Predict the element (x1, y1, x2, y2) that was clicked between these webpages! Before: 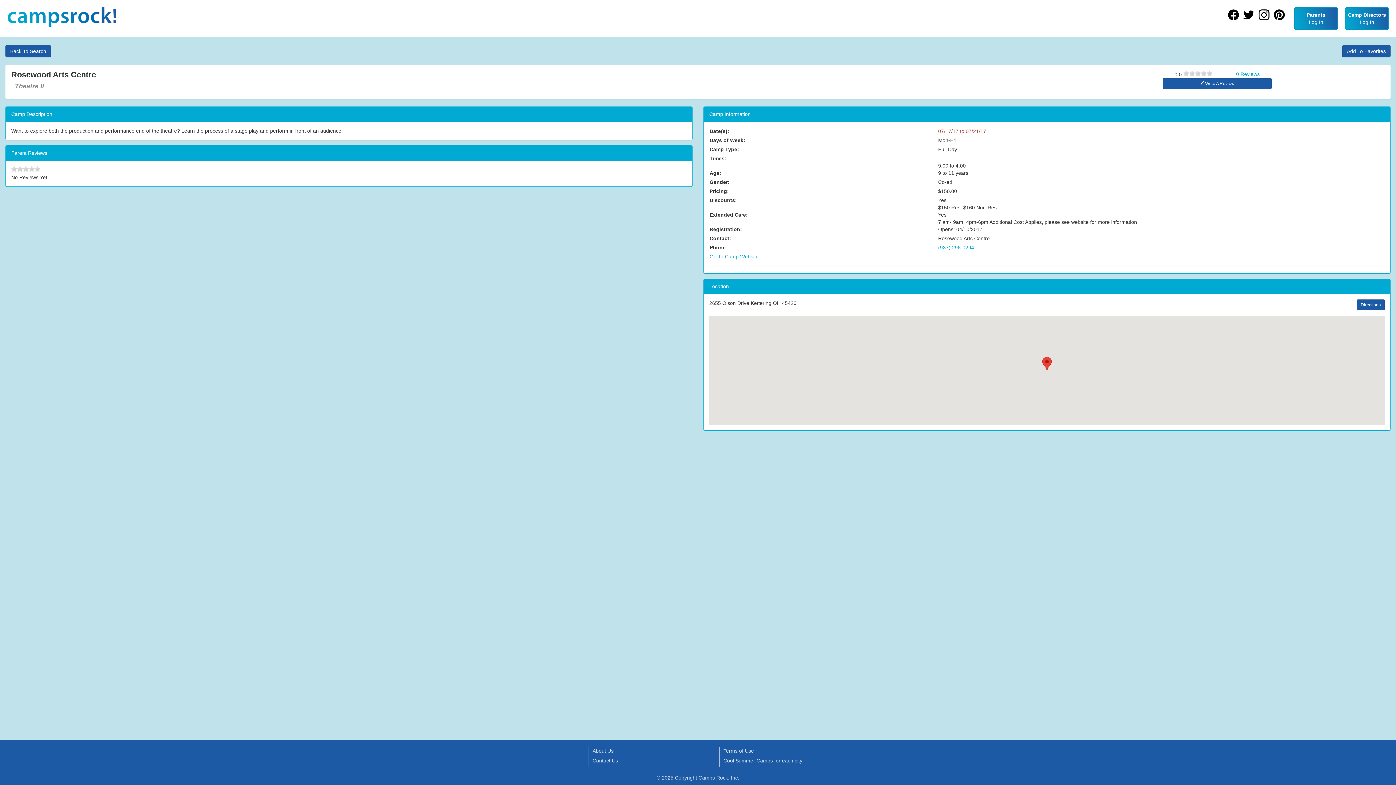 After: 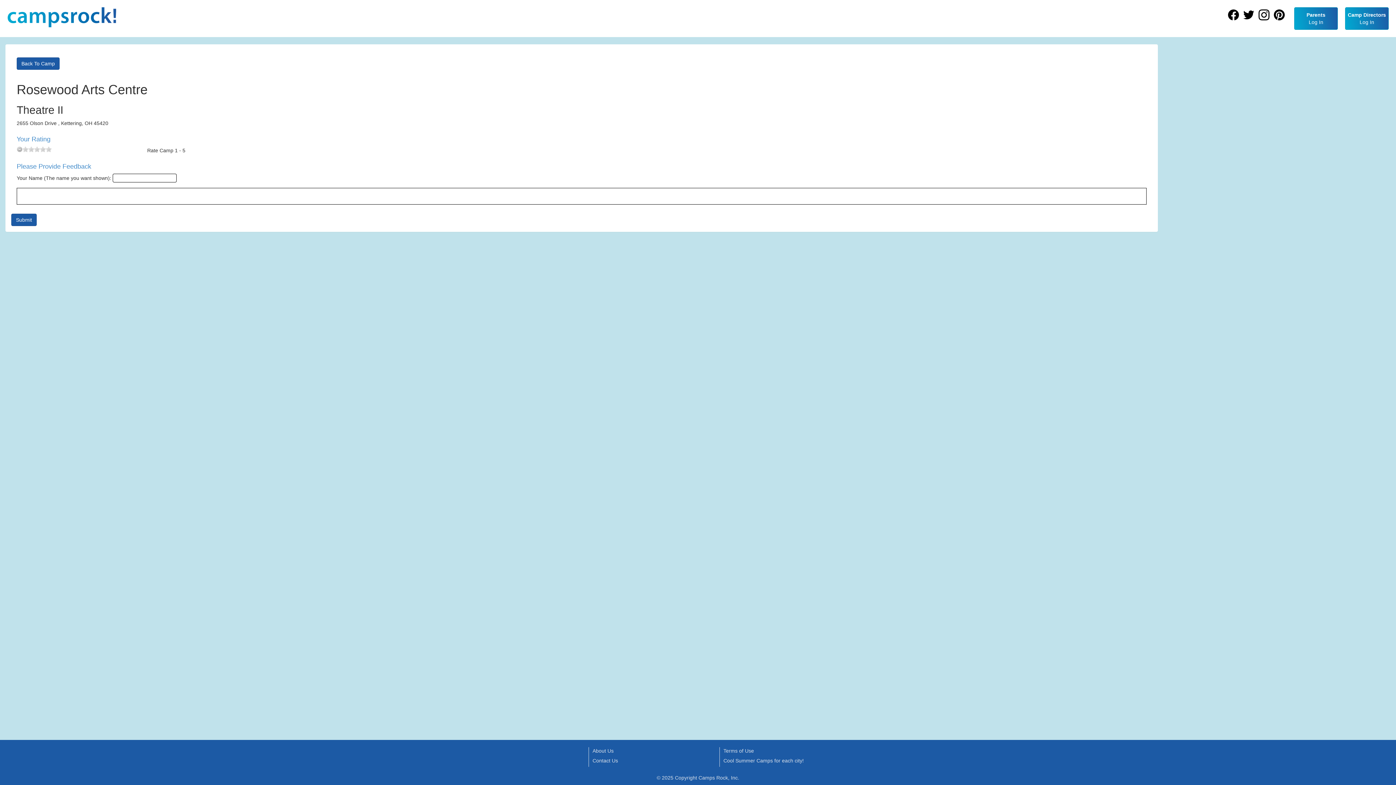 Action: bbox: (1162, 78, 1272, 89) label:  Write A Review